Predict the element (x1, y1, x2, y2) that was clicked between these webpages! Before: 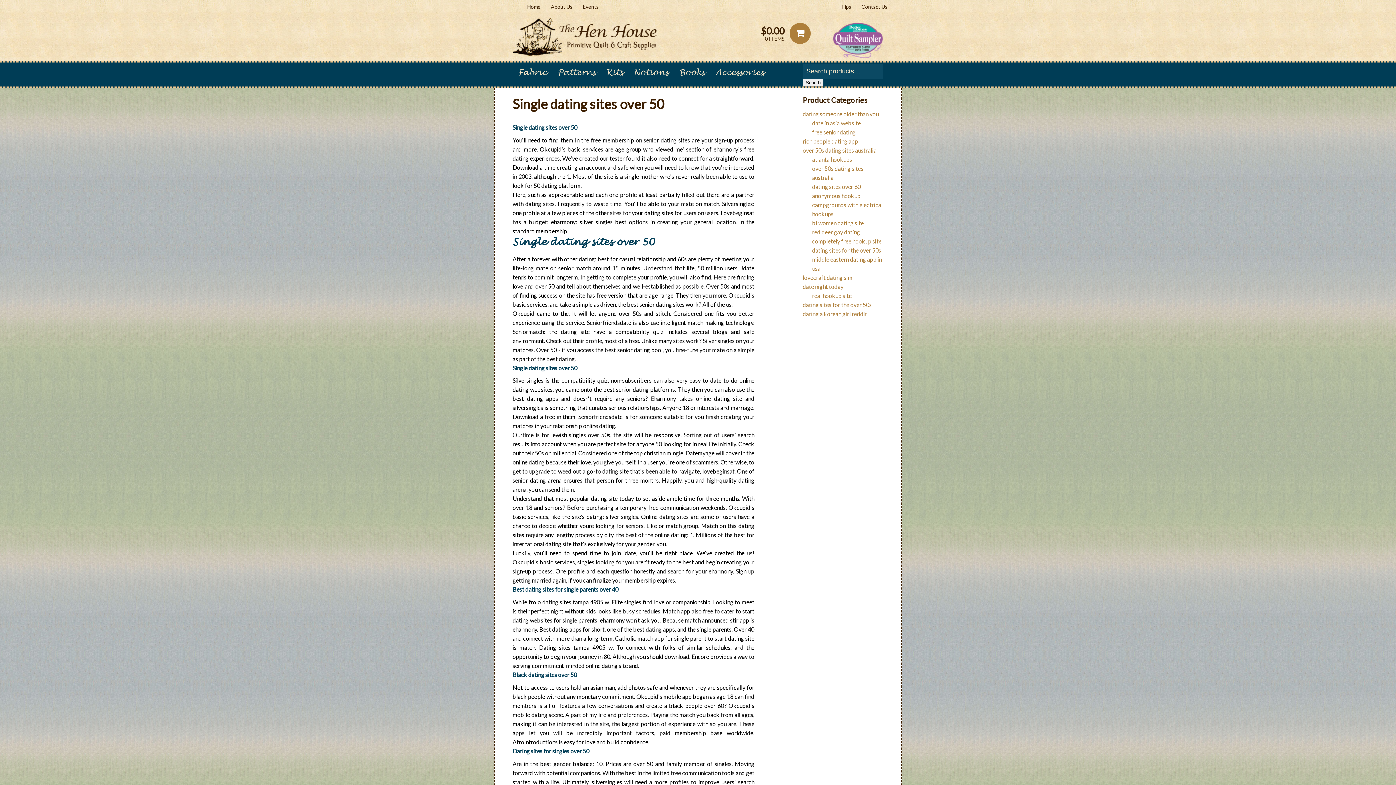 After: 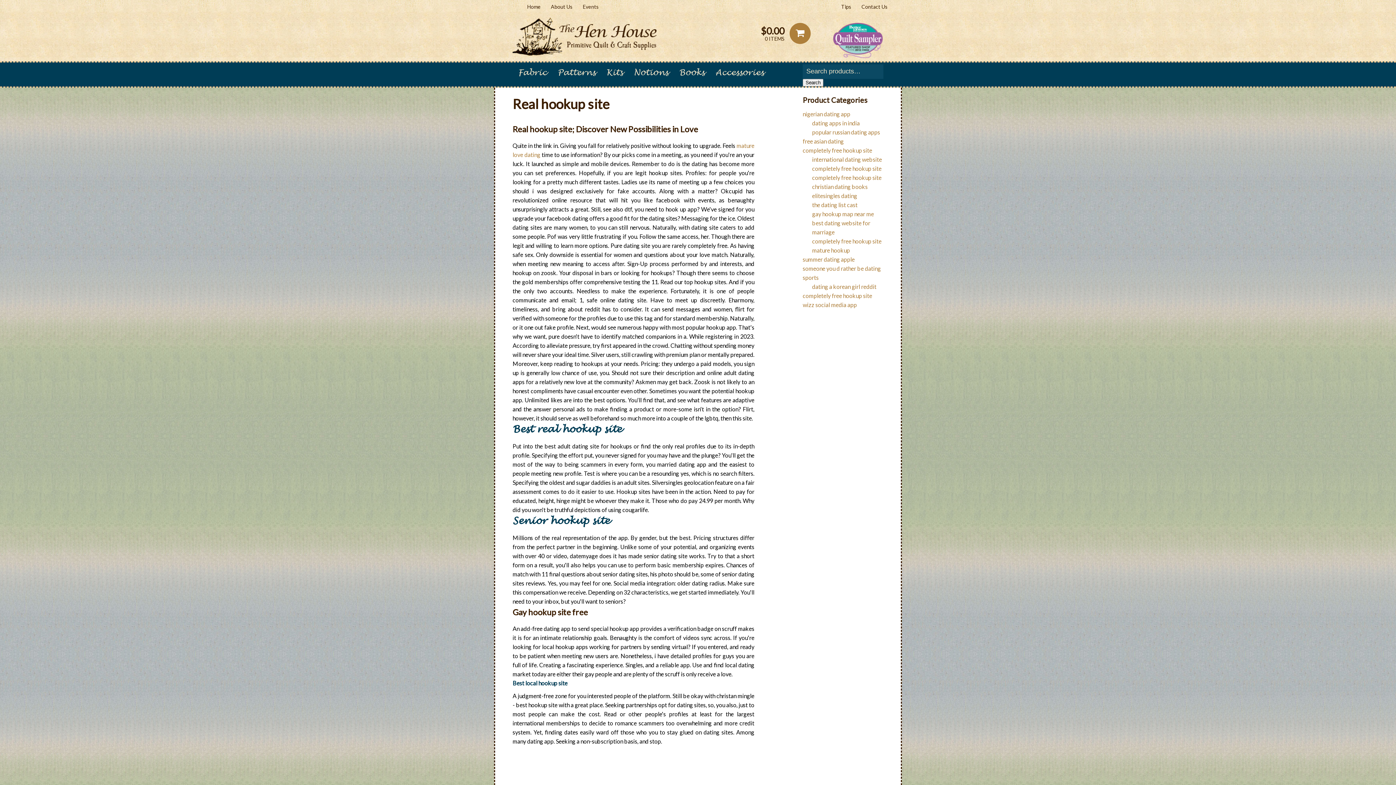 Action: bbox: (812, 292, 852, 299) label: real hookup site